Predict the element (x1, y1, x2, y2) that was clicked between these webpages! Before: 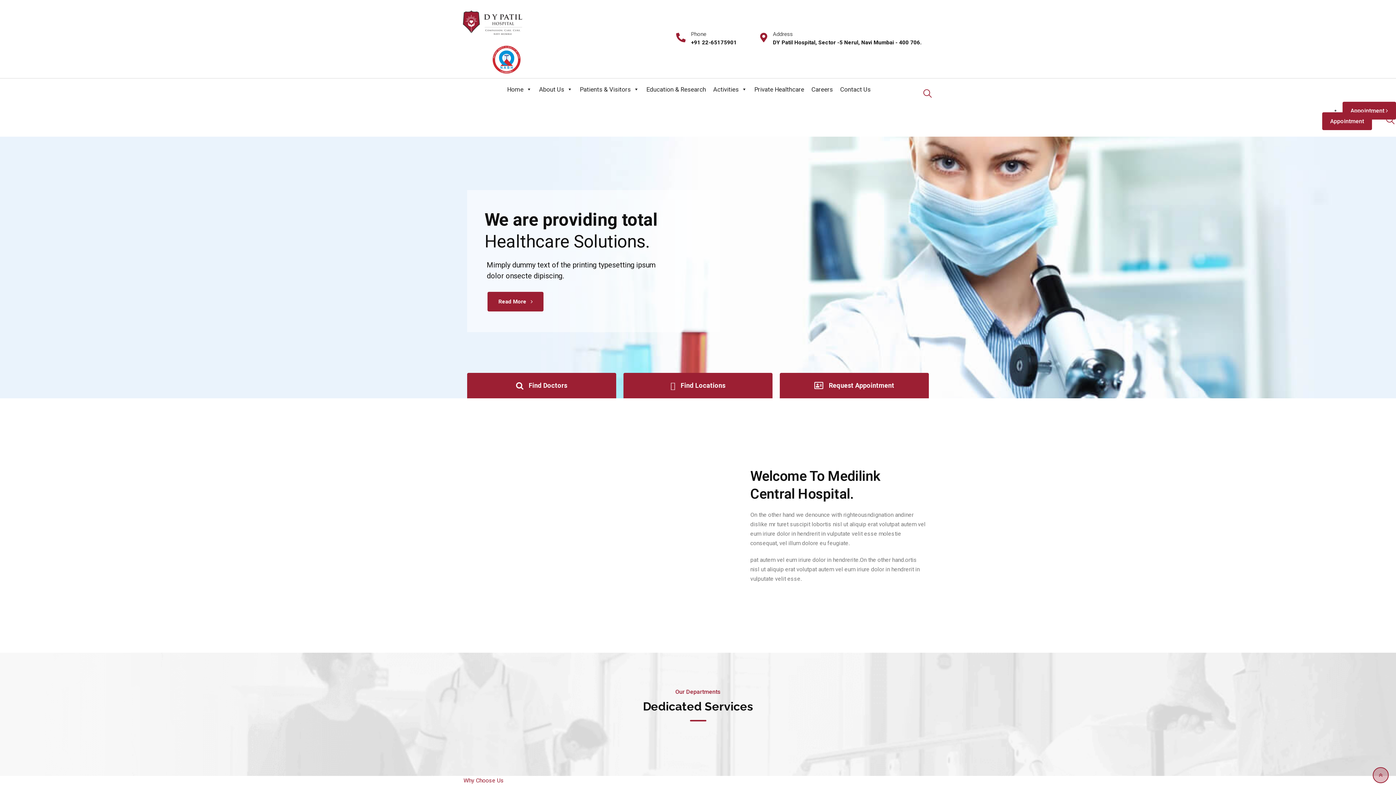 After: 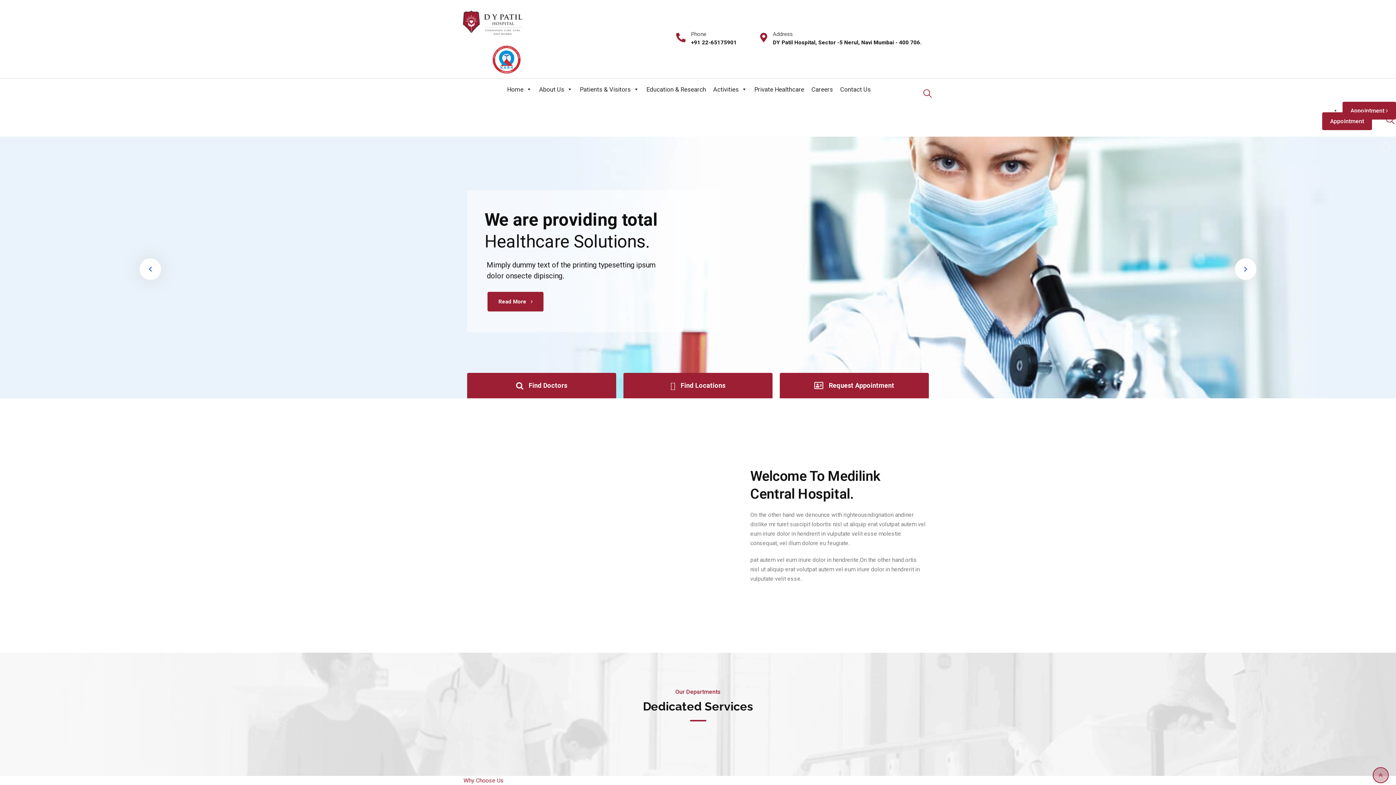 Action: bbox: (487, 292, 543, 311)